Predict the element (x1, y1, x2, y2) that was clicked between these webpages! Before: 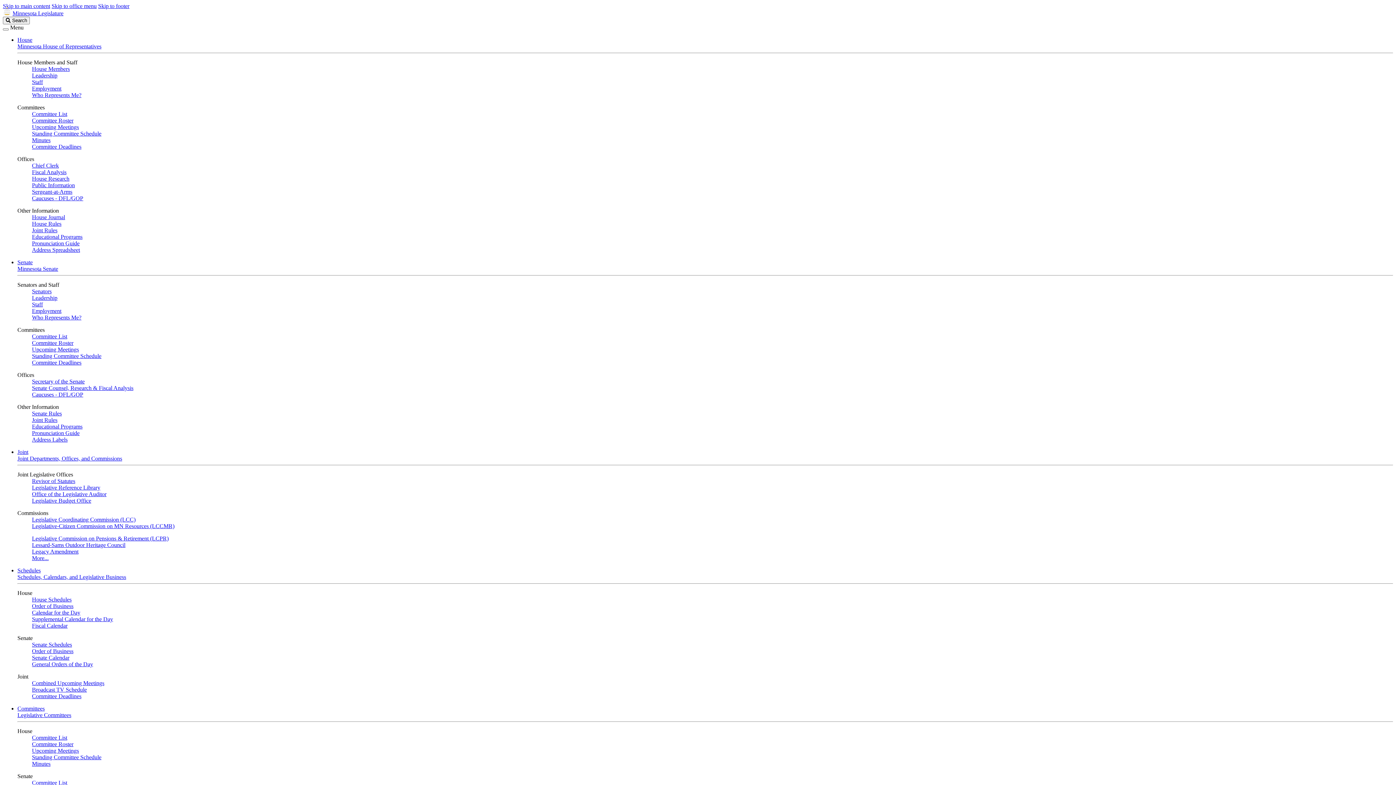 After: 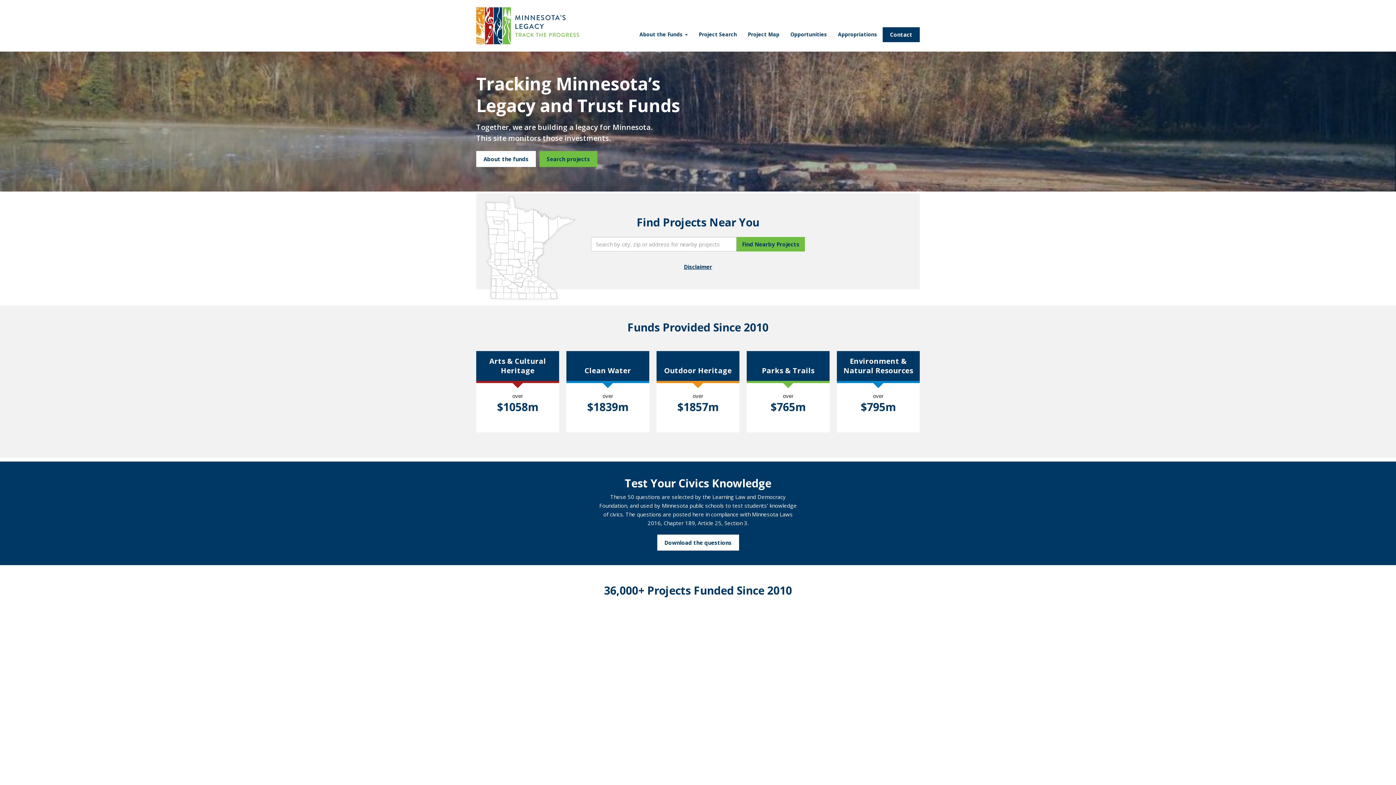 Action: bbox: (32, 548, 78, 554) label: Legacy Amendment